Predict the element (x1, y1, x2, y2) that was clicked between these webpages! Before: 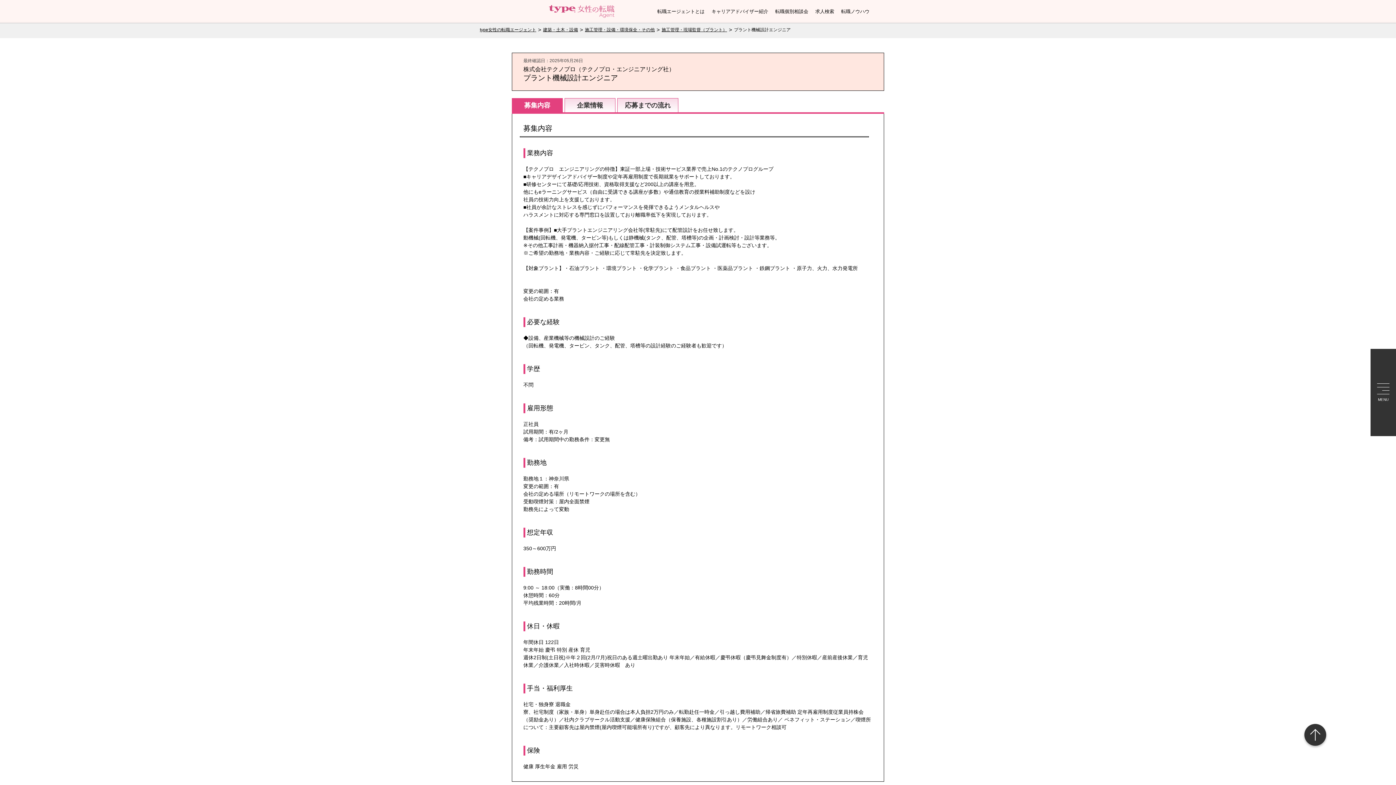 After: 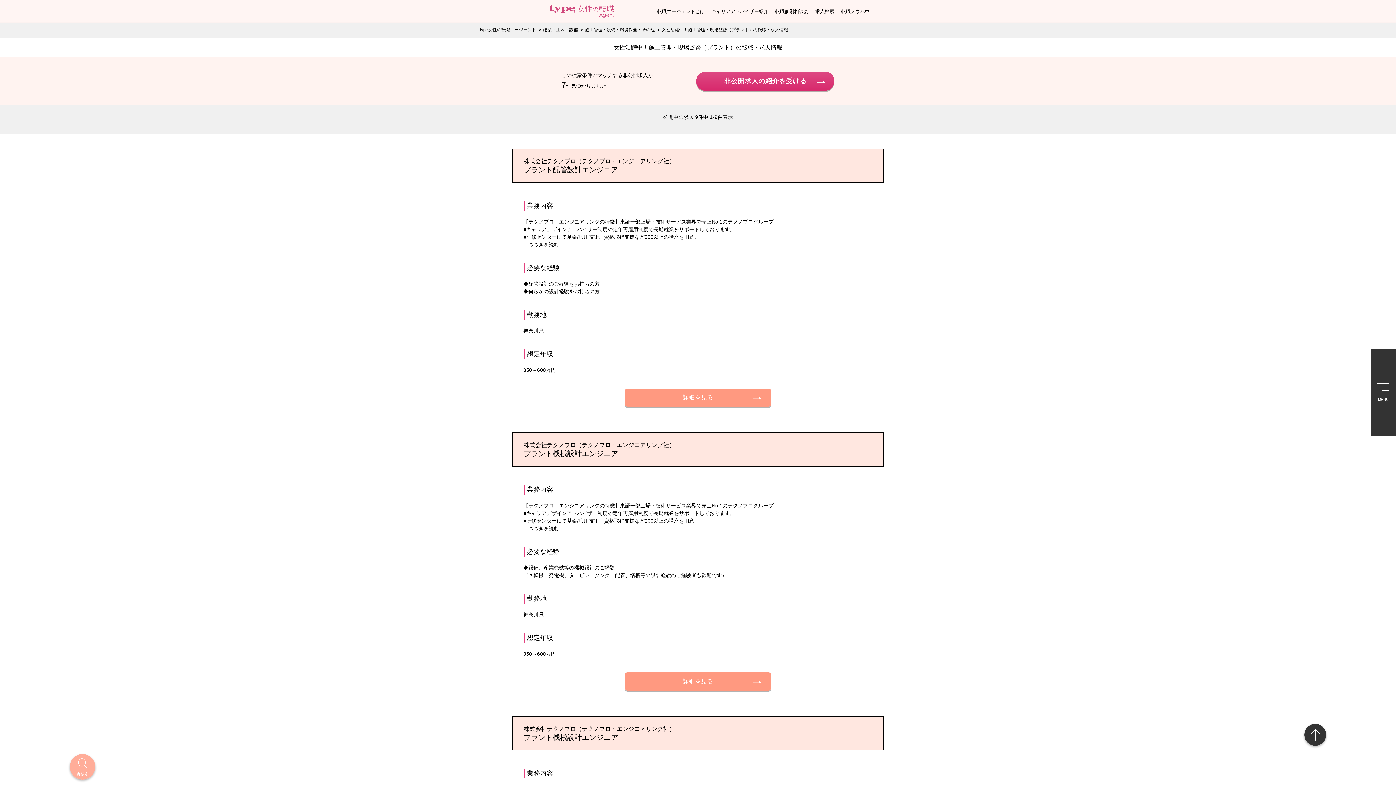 Action: bbox: (661, 27, 727, 32) label: 施工管理・現場監督（プラント）